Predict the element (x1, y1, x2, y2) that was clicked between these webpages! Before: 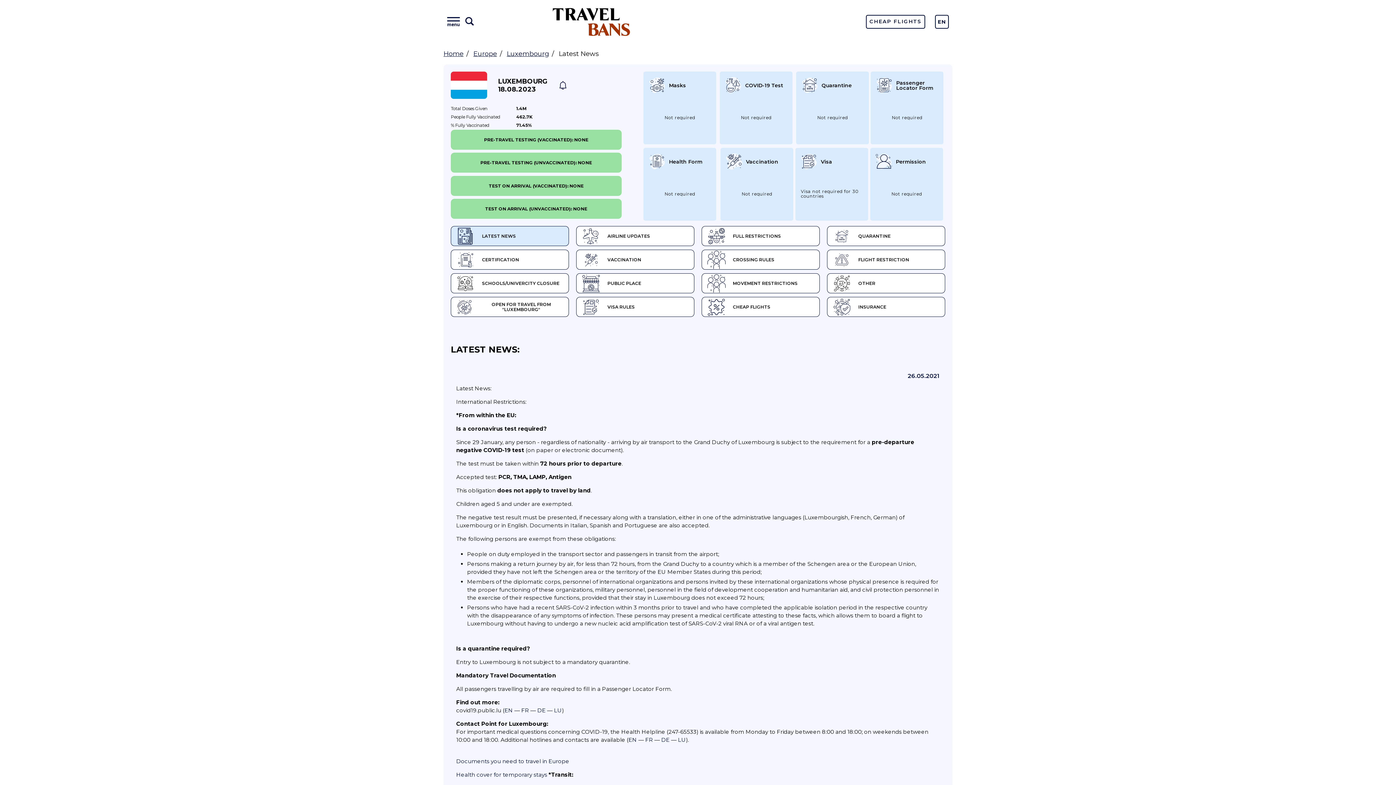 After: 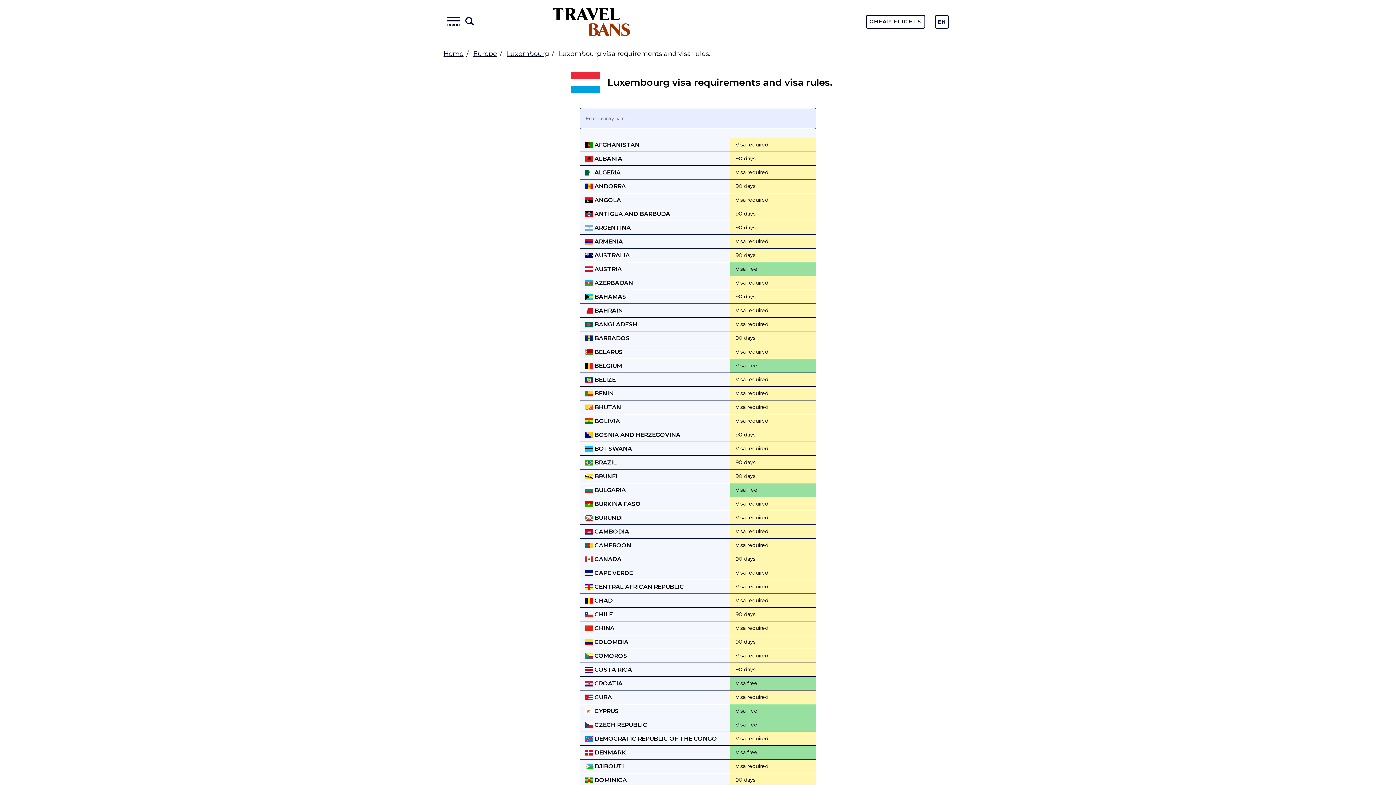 Action: bbox: (576, 297, 694, 317) label: VISA RULES